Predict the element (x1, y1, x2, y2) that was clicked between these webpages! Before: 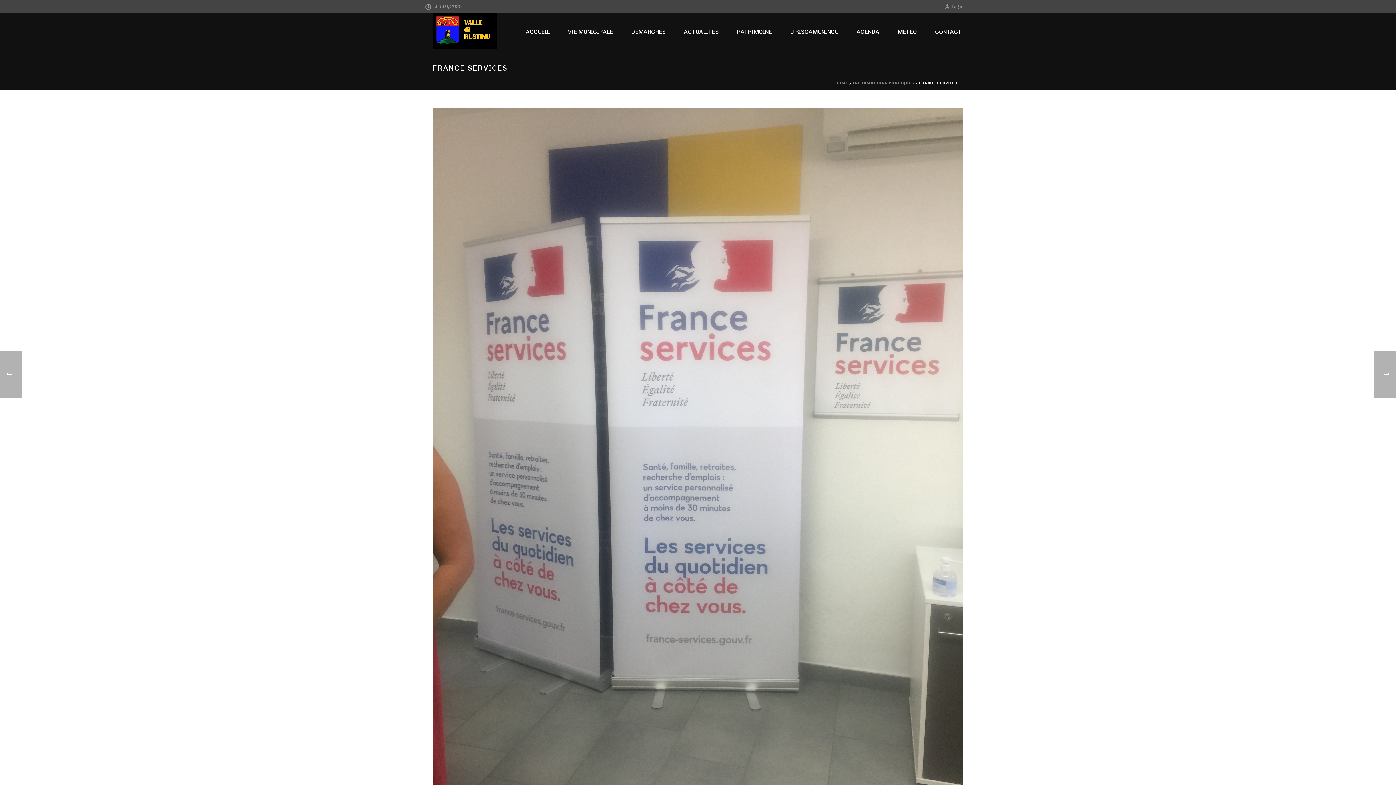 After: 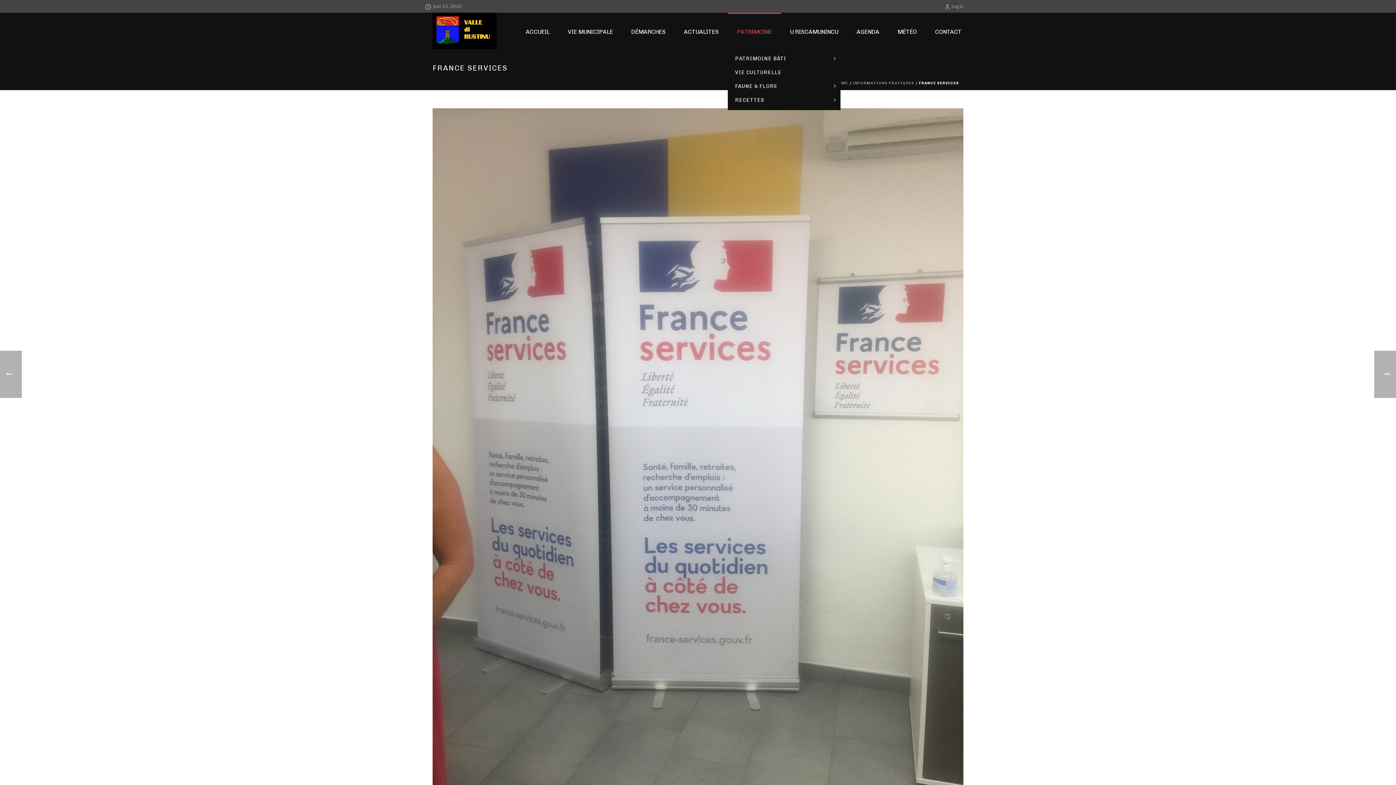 Action: label: PATRIMOINE bbox: (728, 12, 781, 49)